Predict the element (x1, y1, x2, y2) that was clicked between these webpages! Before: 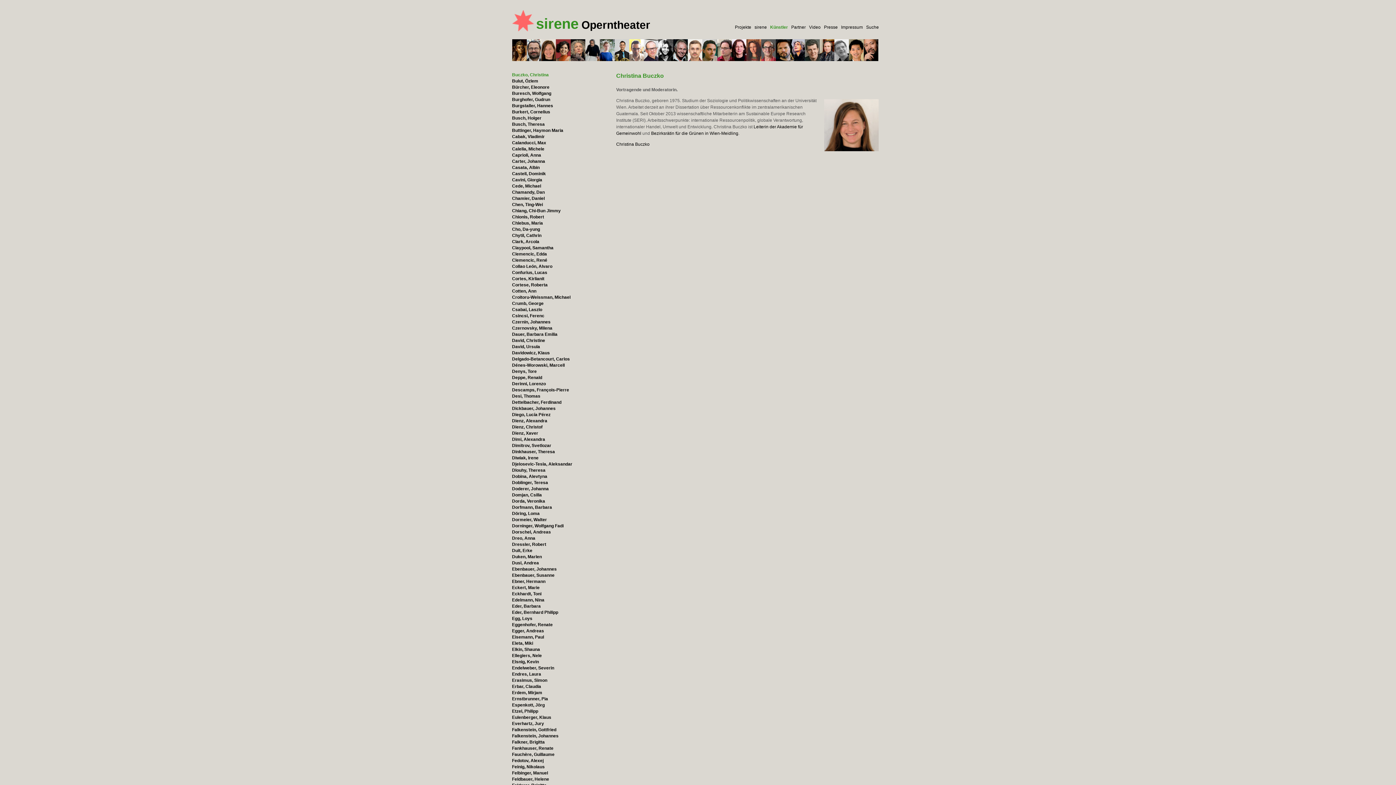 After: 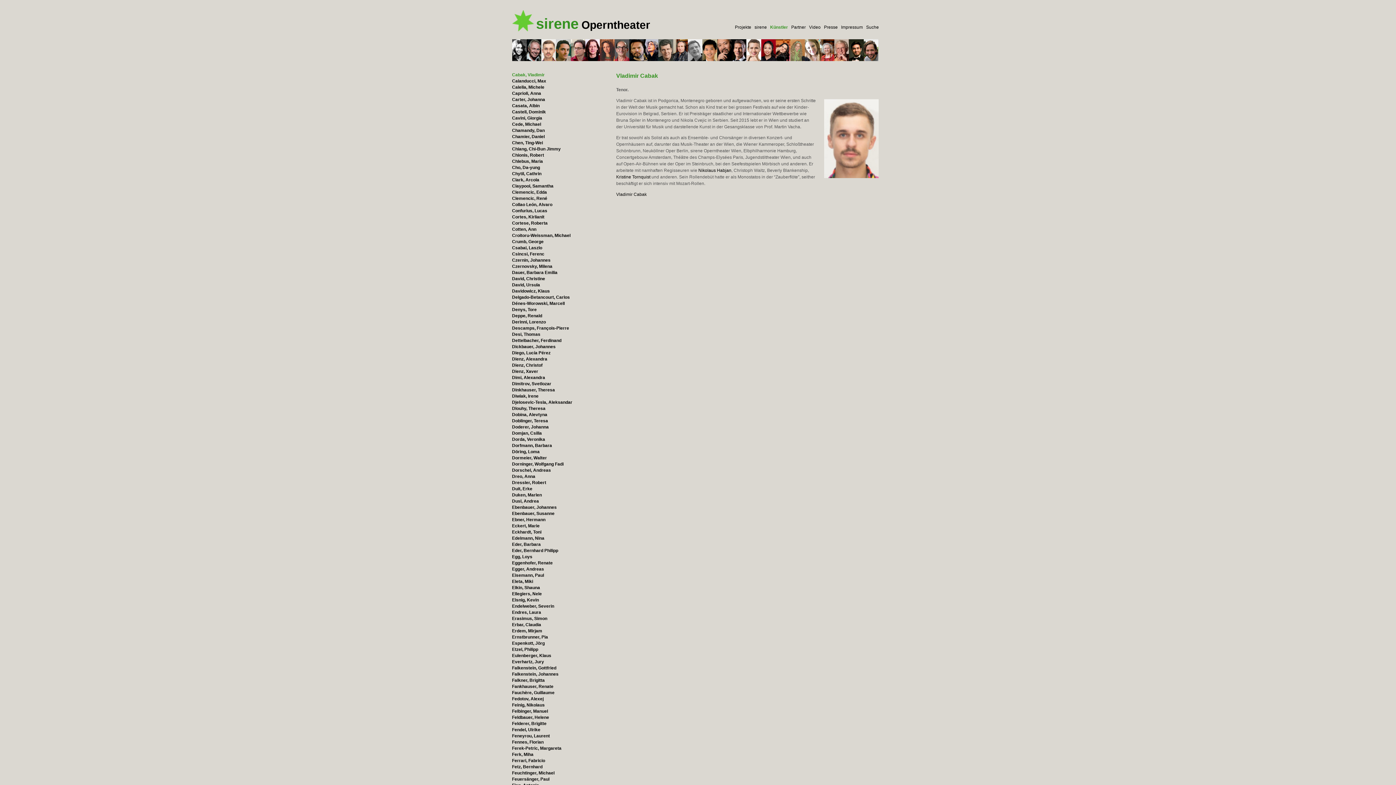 Action: bbox: (512, 134, 544, 139) label: Cabak, Vladimir